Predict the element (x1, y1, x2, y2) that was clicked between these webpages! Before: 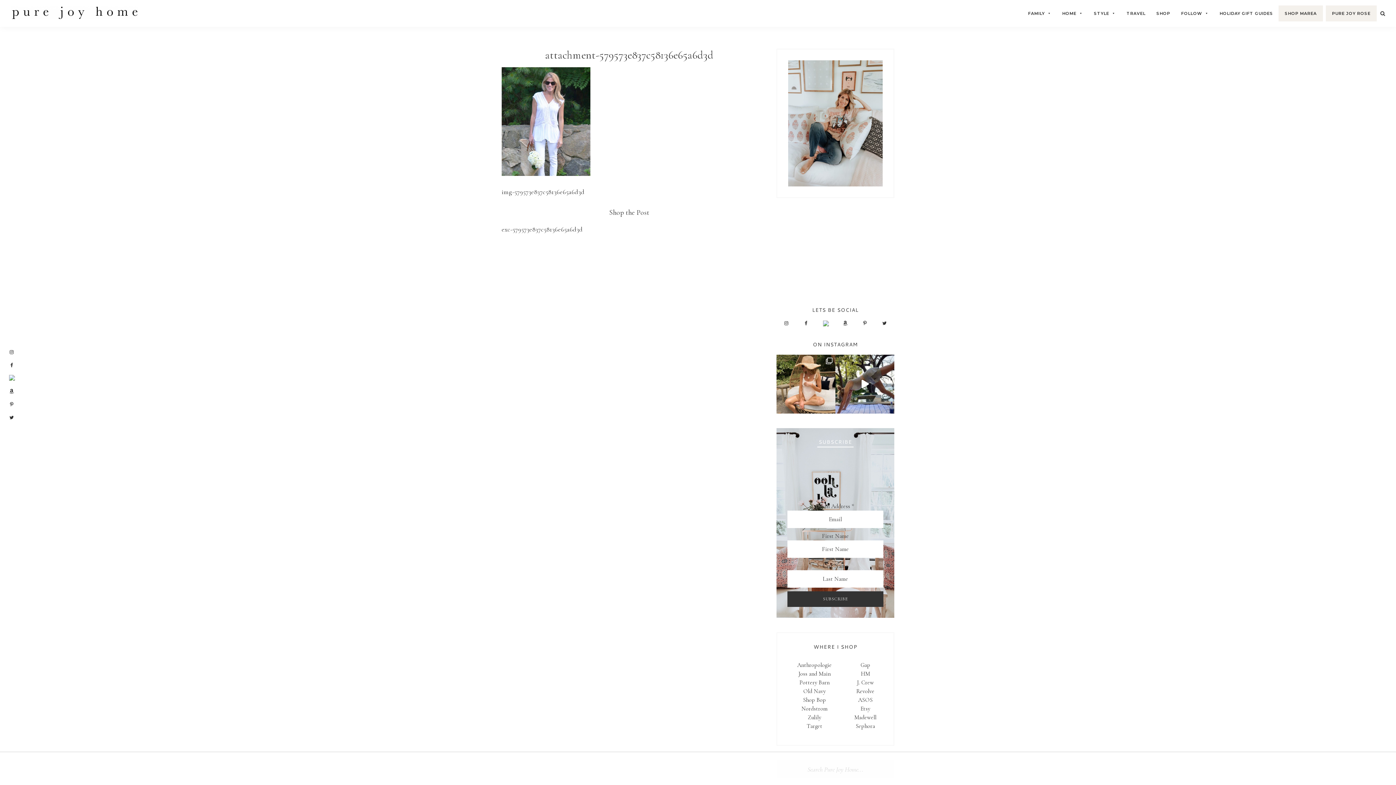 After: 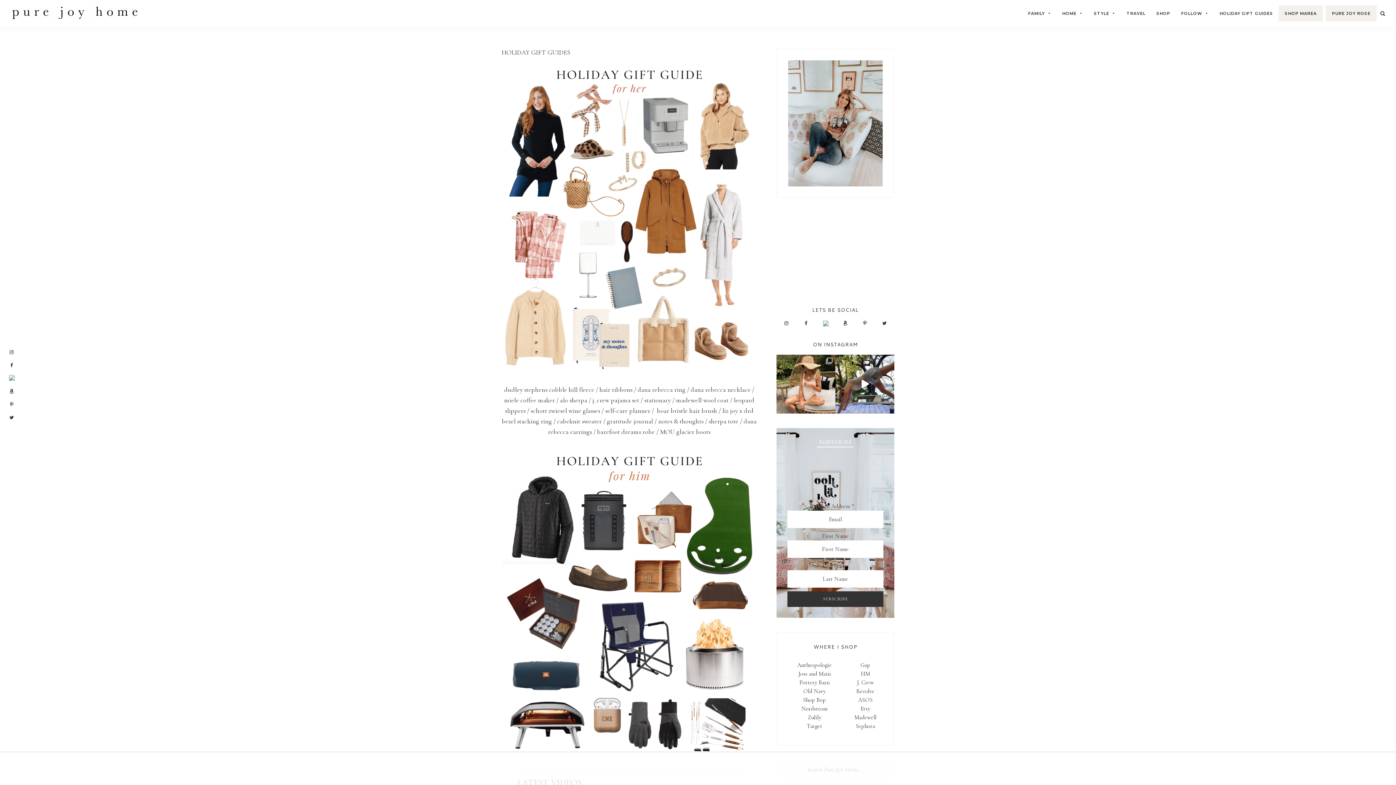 Action: bbox: (1214, 6, 1278, 20) label: HOLIDAY GIFT GUIDES